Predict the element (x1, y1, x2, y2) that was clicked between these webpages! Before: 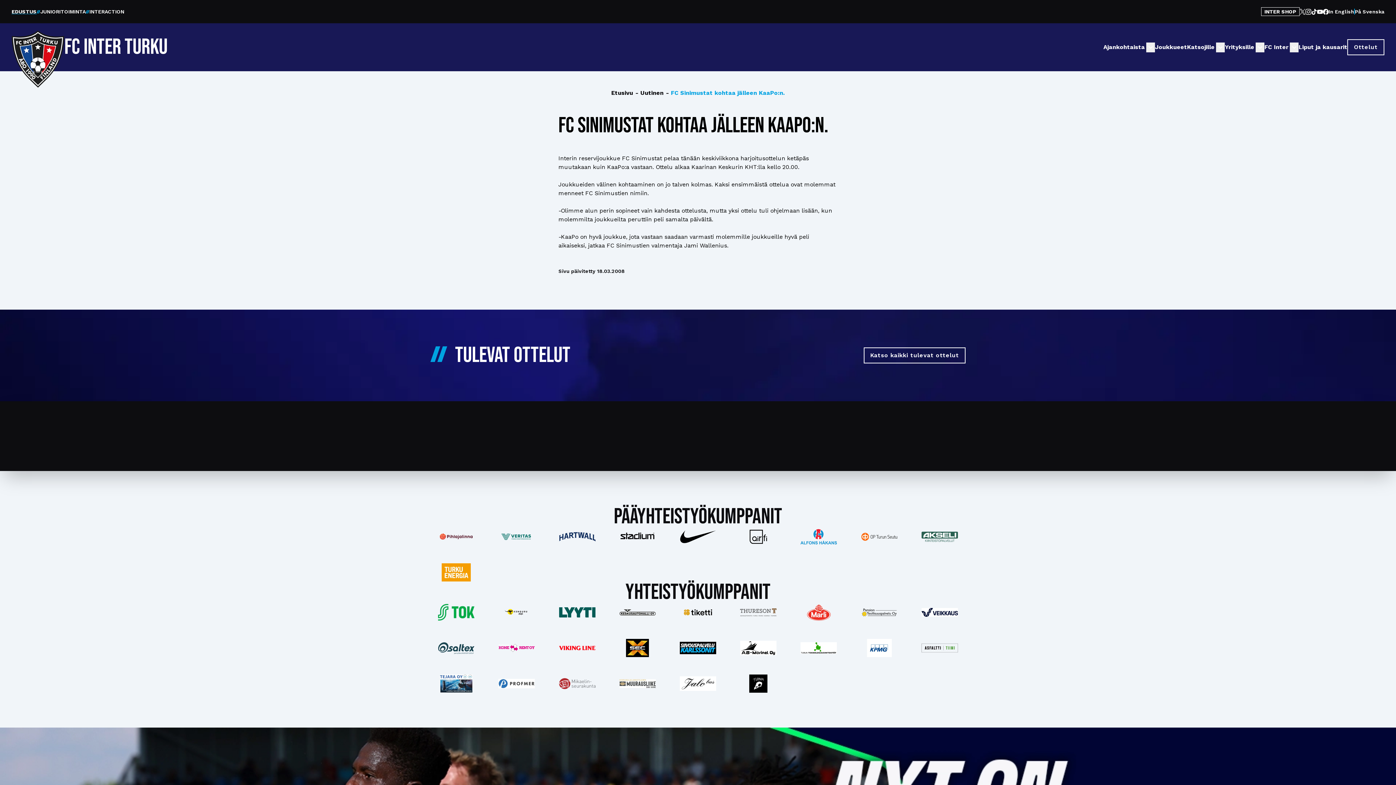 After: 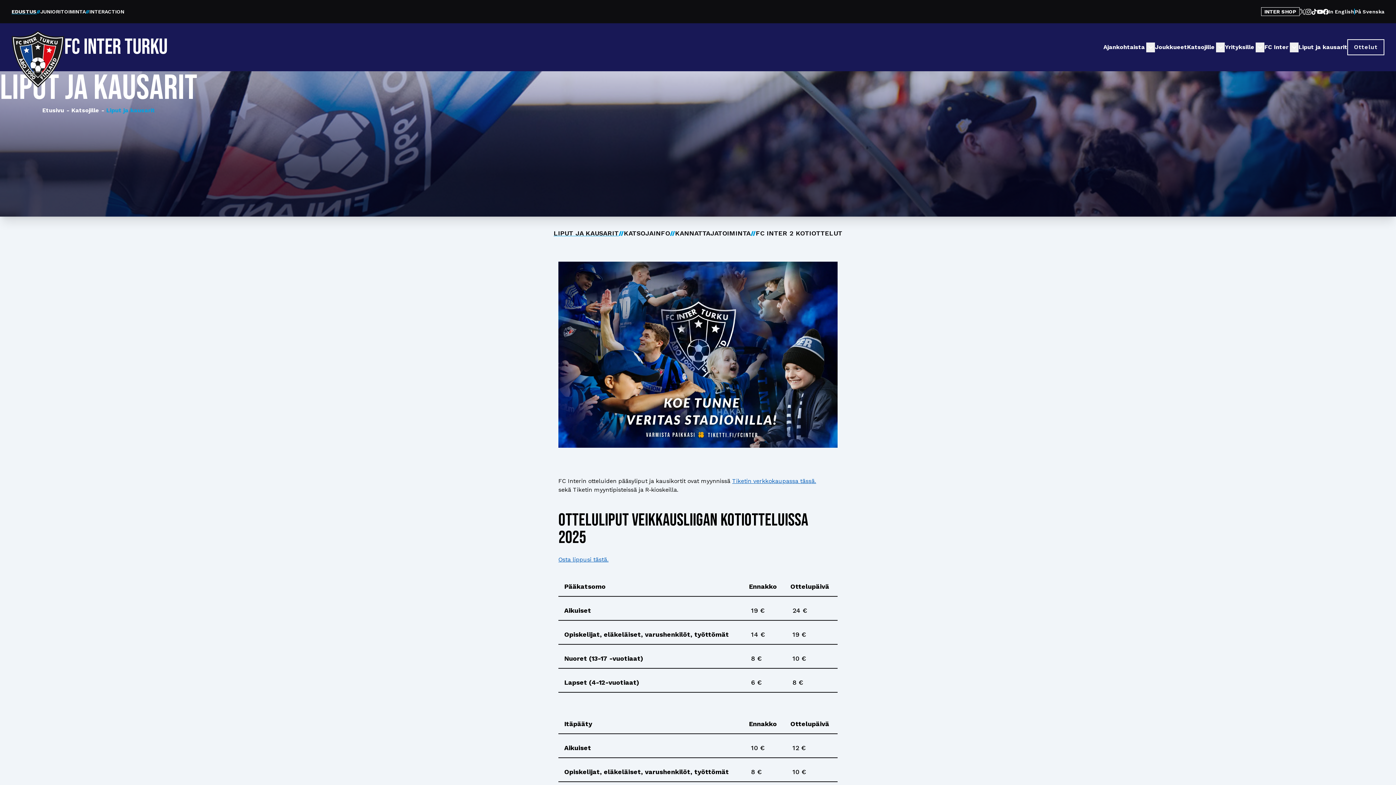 Action: label: Liput ja kausarit bbox: (1299, 42, 1347, 51)